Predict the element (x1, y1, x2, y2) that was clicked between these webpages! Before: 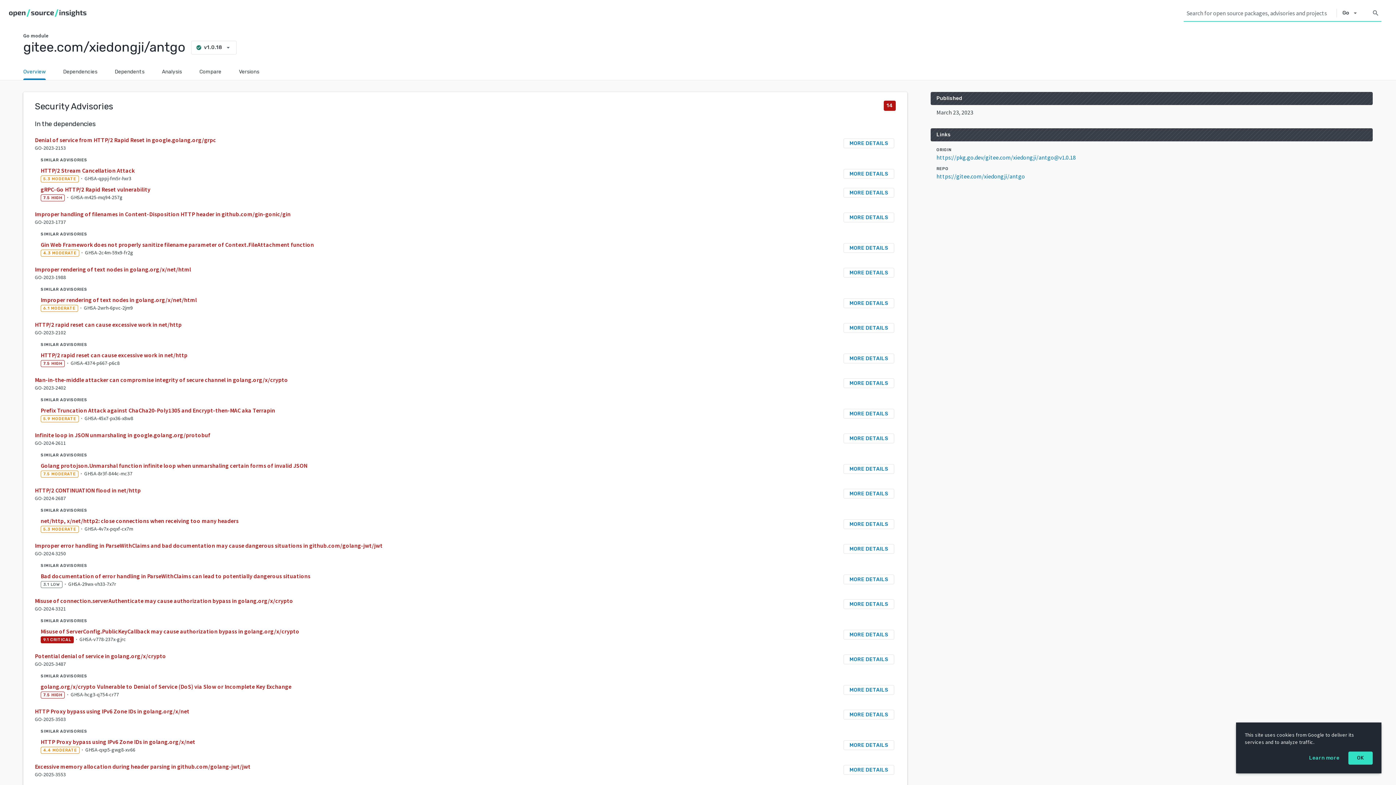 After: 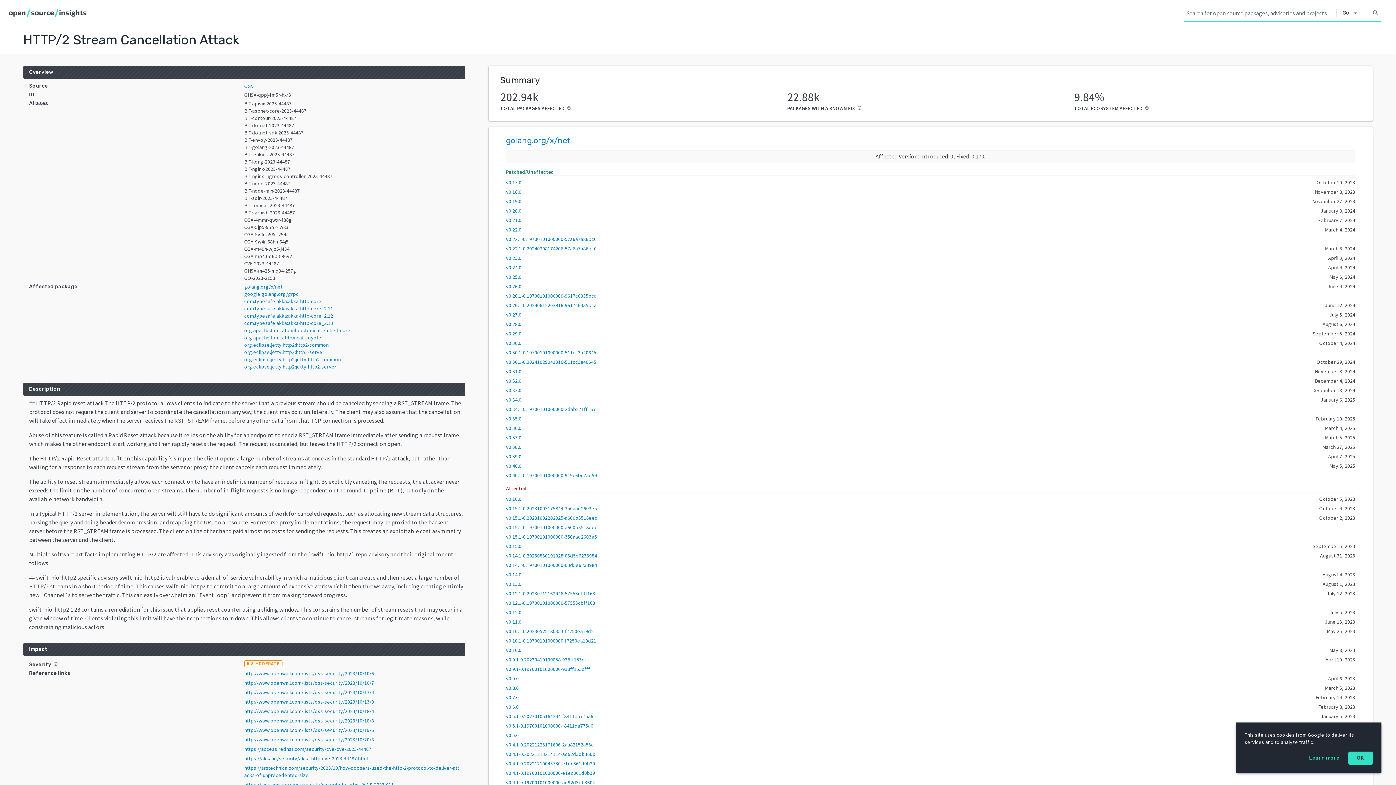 Action: bbox: (40, 166, 134, 174) label: HTTP/2 Stream Cancellation Attack